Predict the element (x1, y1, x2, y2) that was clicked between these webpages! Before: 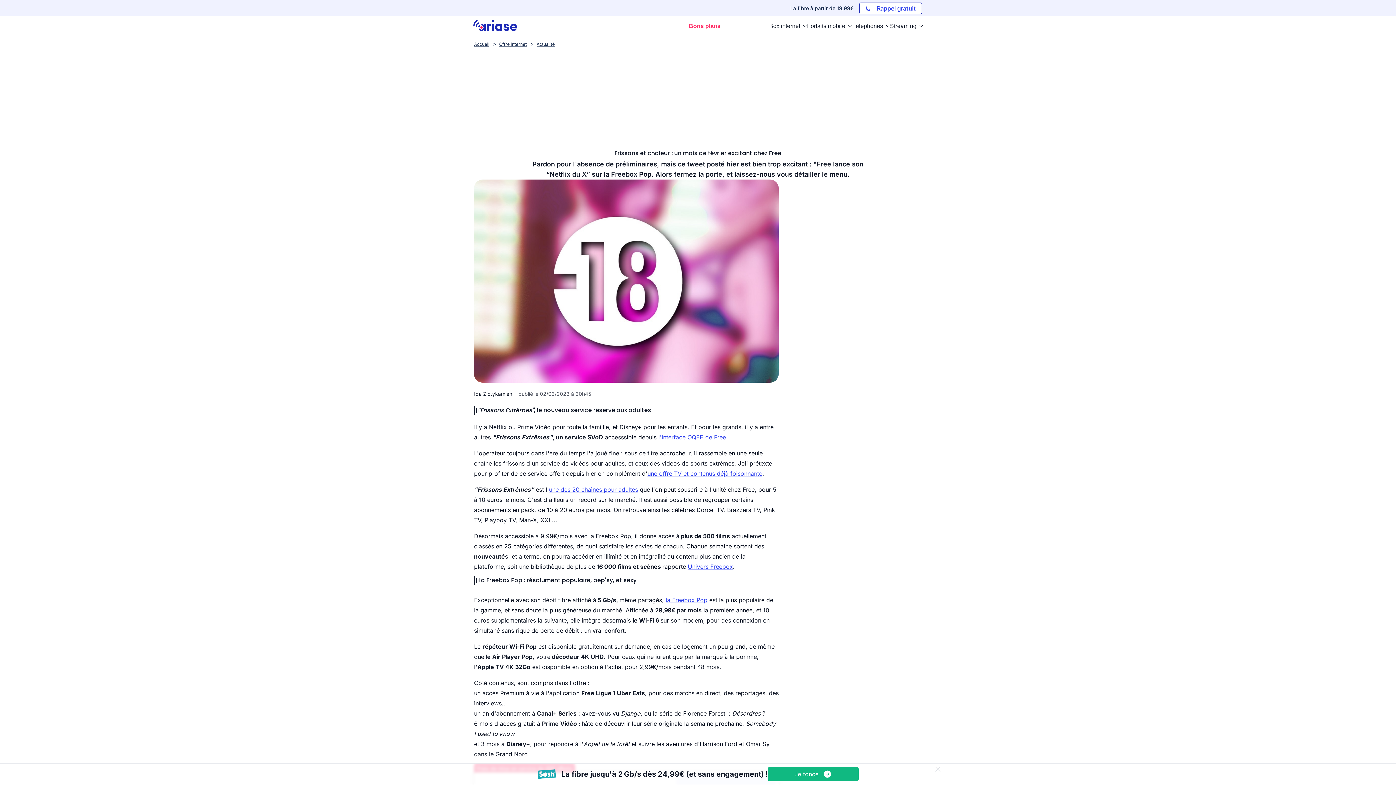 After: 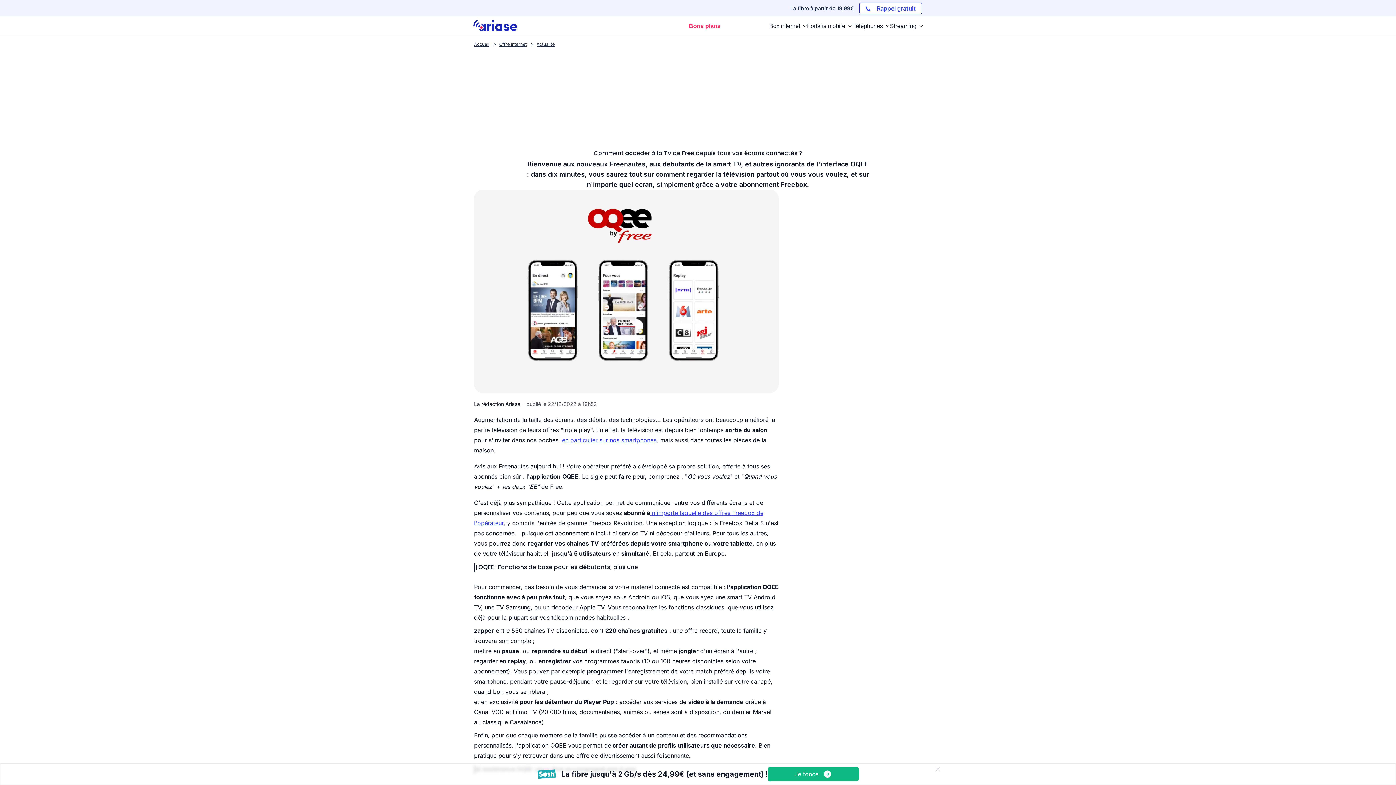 Action: bbox: (656, 433, 726, 441) label:  l'interface OQEE de Free